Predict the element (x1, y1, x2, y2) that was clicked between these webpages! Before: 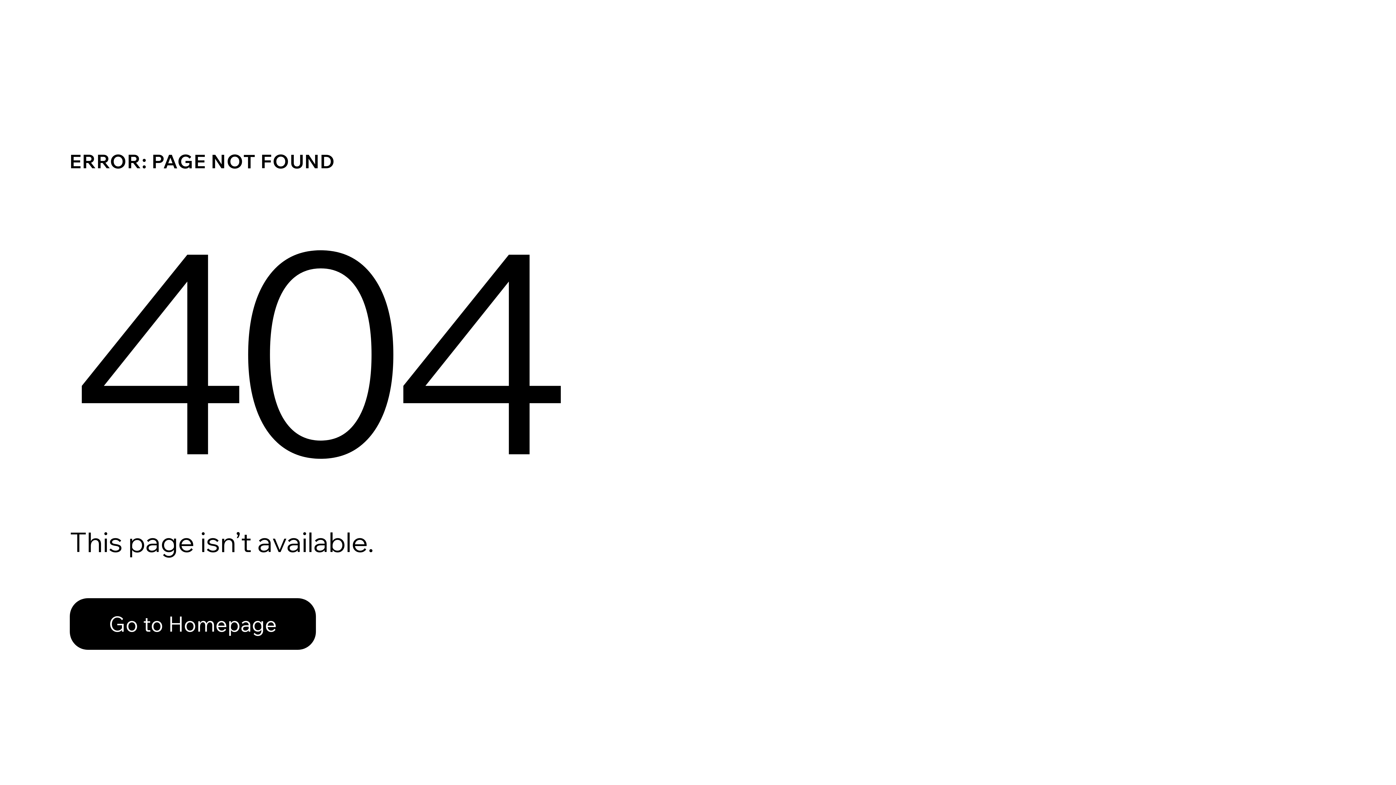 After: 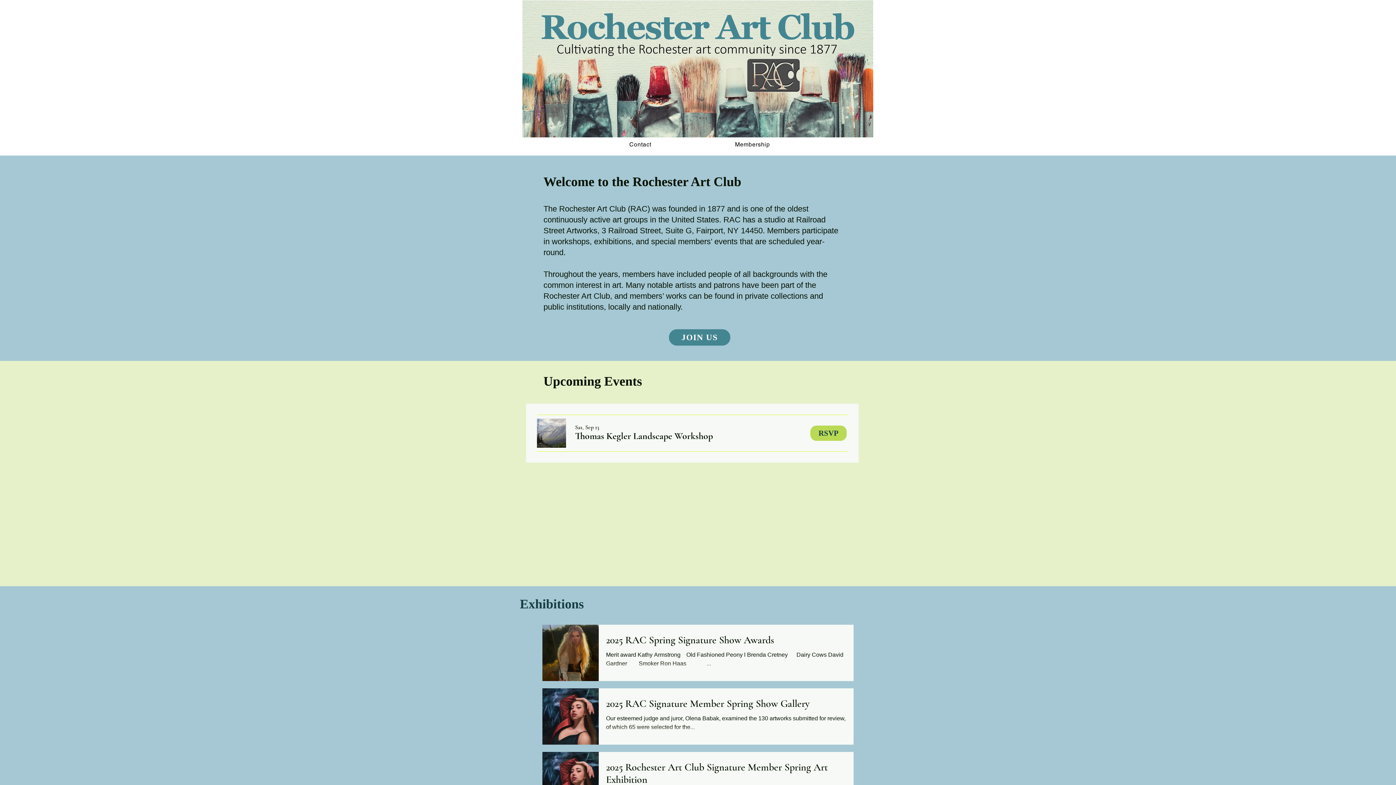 Action: label: Go to Homepage bbox: (69, 582, 768, 659)